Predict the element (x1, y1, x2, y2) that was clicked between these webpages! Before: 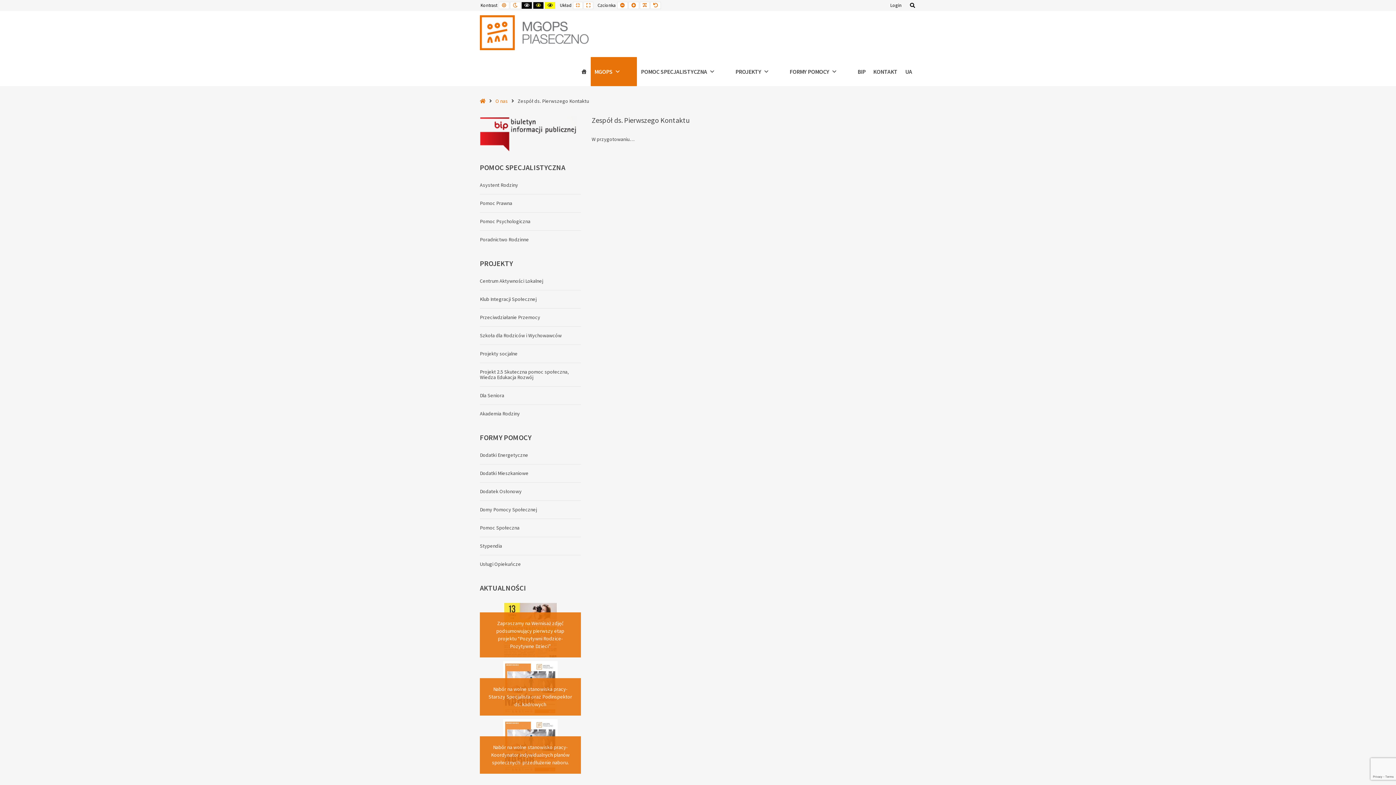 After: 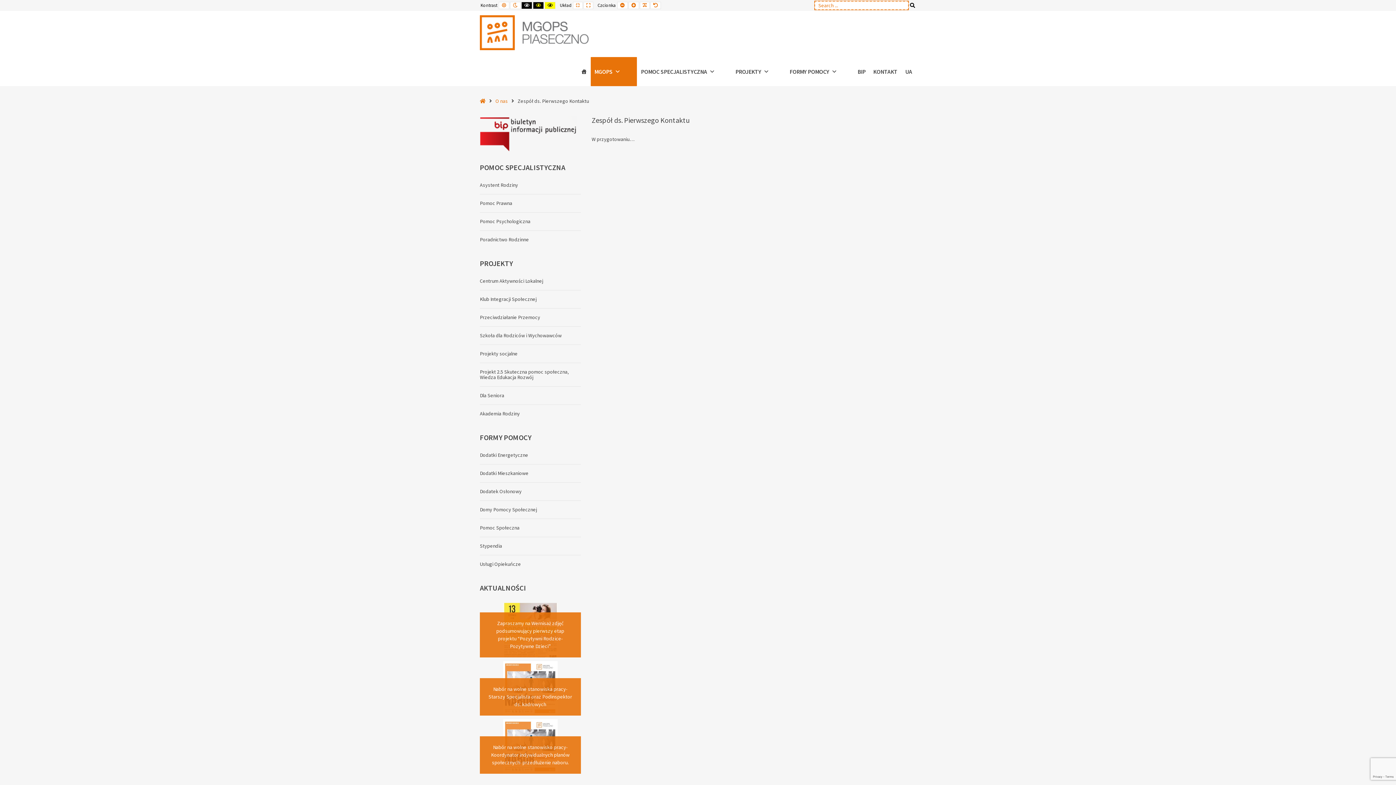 Action: label: Search bbox: (909, 0, 916, 10)